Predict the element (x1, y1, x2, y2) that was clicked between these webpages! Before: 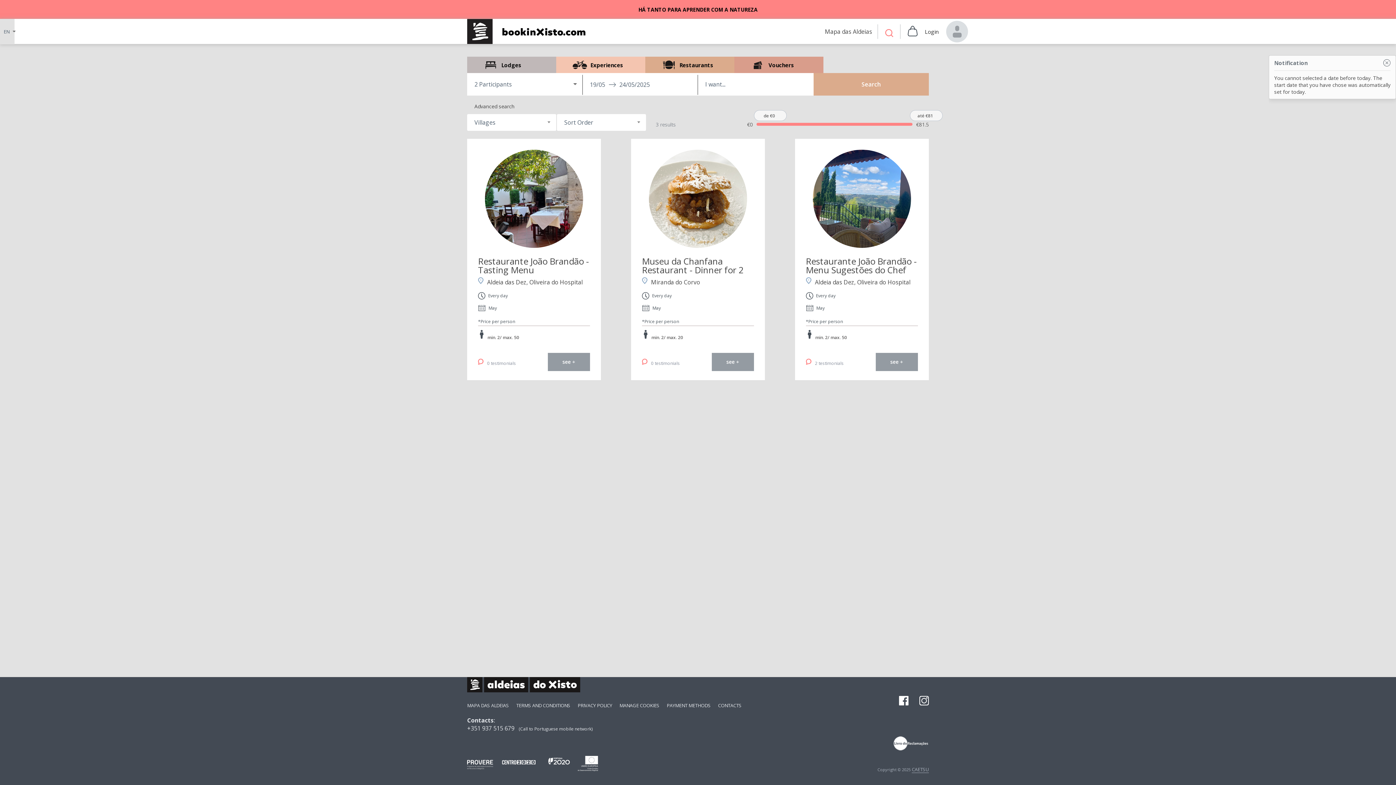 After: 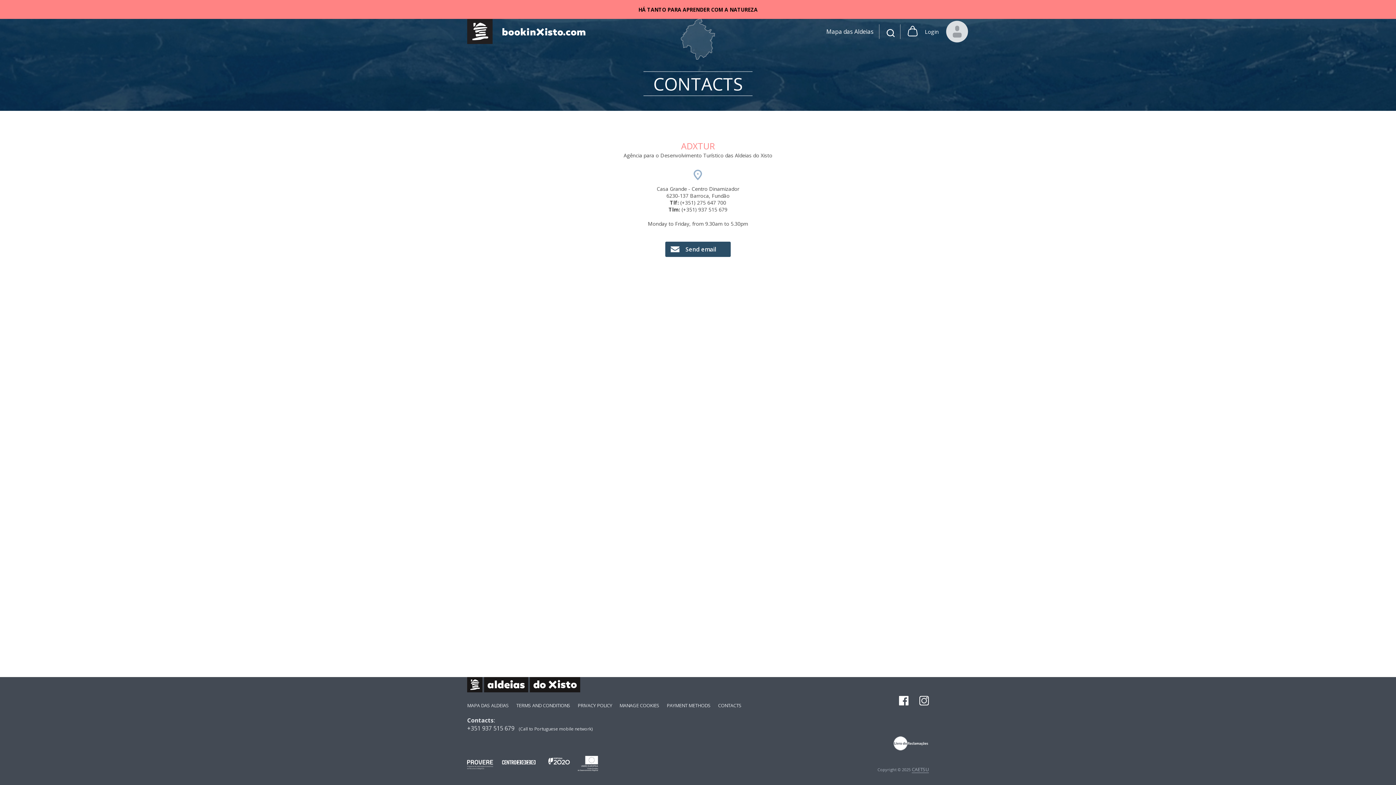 Action: bbox: (718, 702, 741, 709) label: CONTACTS